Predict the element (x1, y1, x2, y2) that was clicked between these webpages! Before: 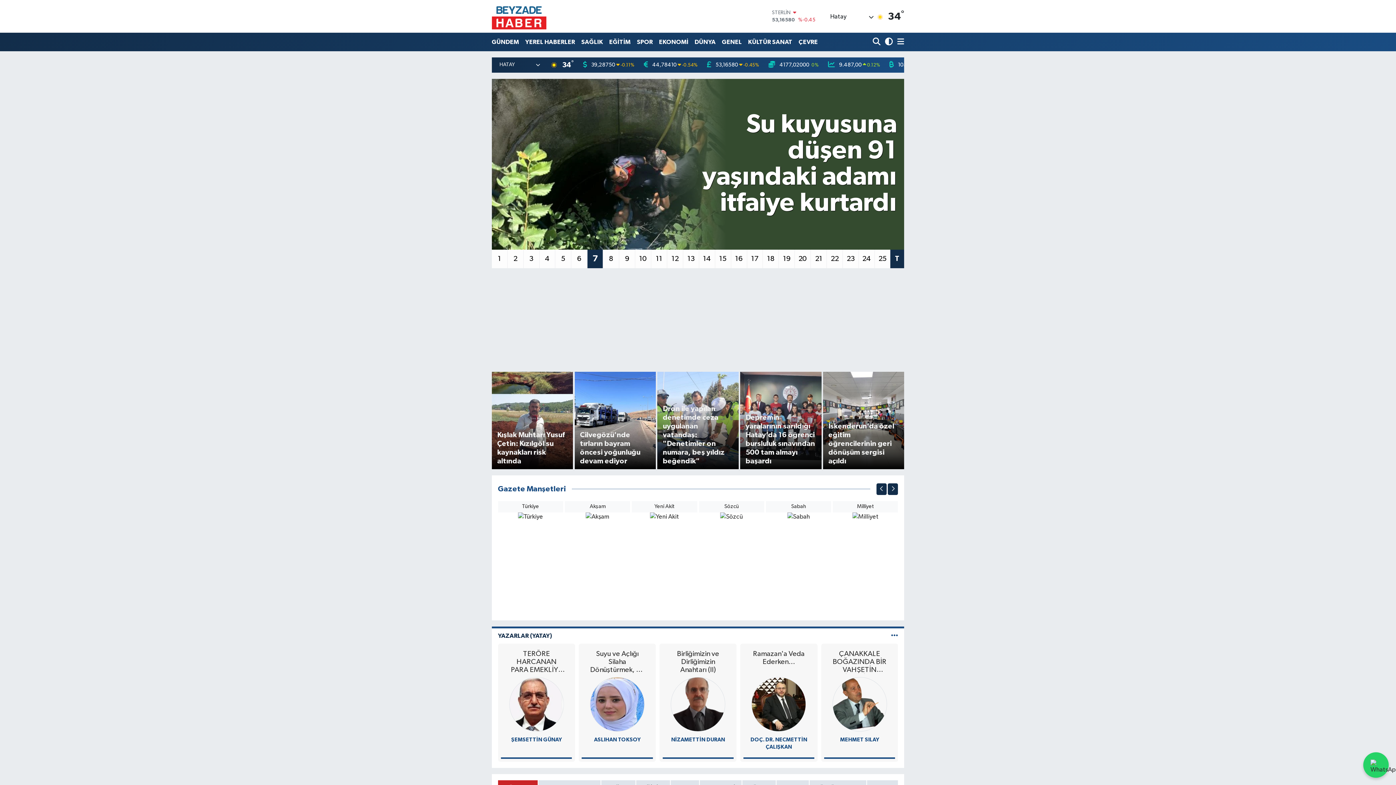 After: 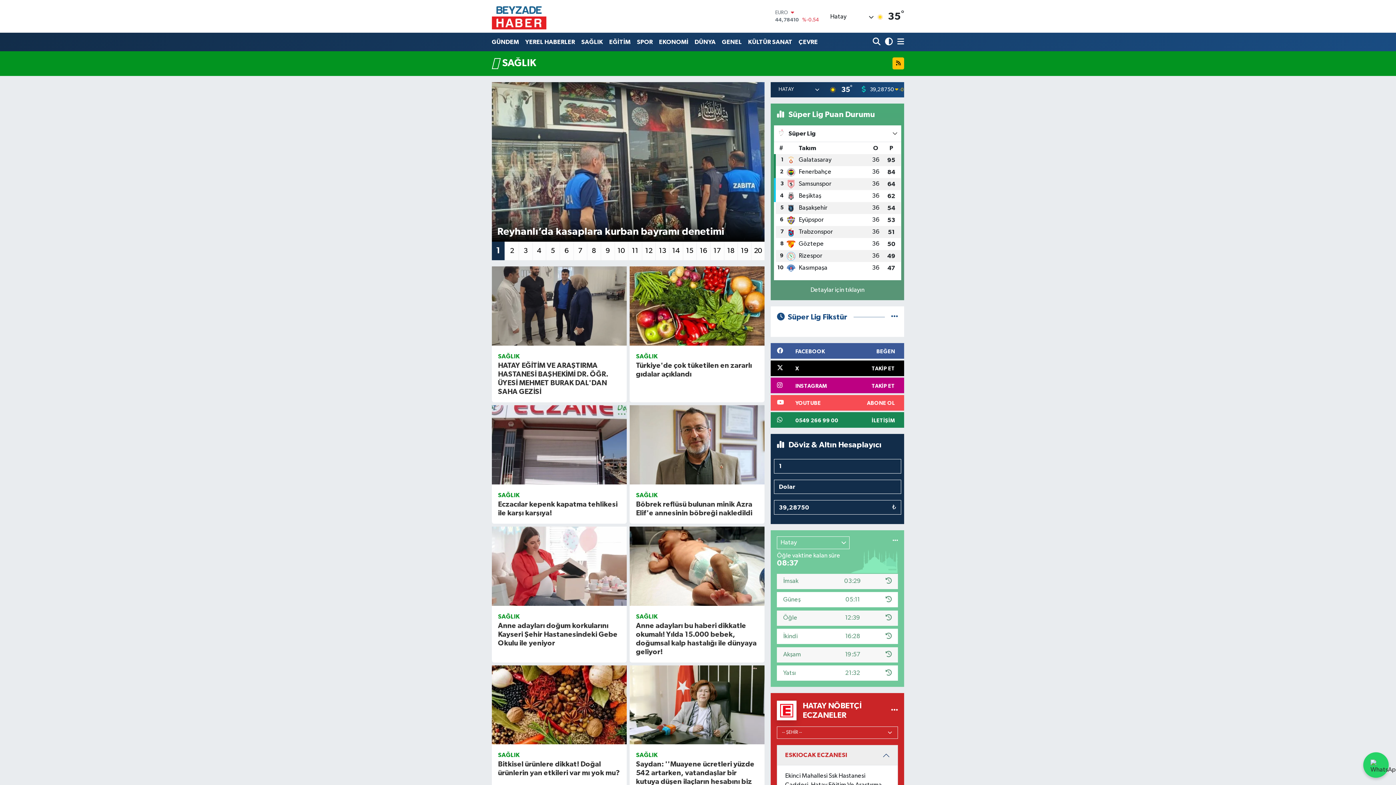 Action: label: SAĞLIK bbox: (578, 34, 606, 49)